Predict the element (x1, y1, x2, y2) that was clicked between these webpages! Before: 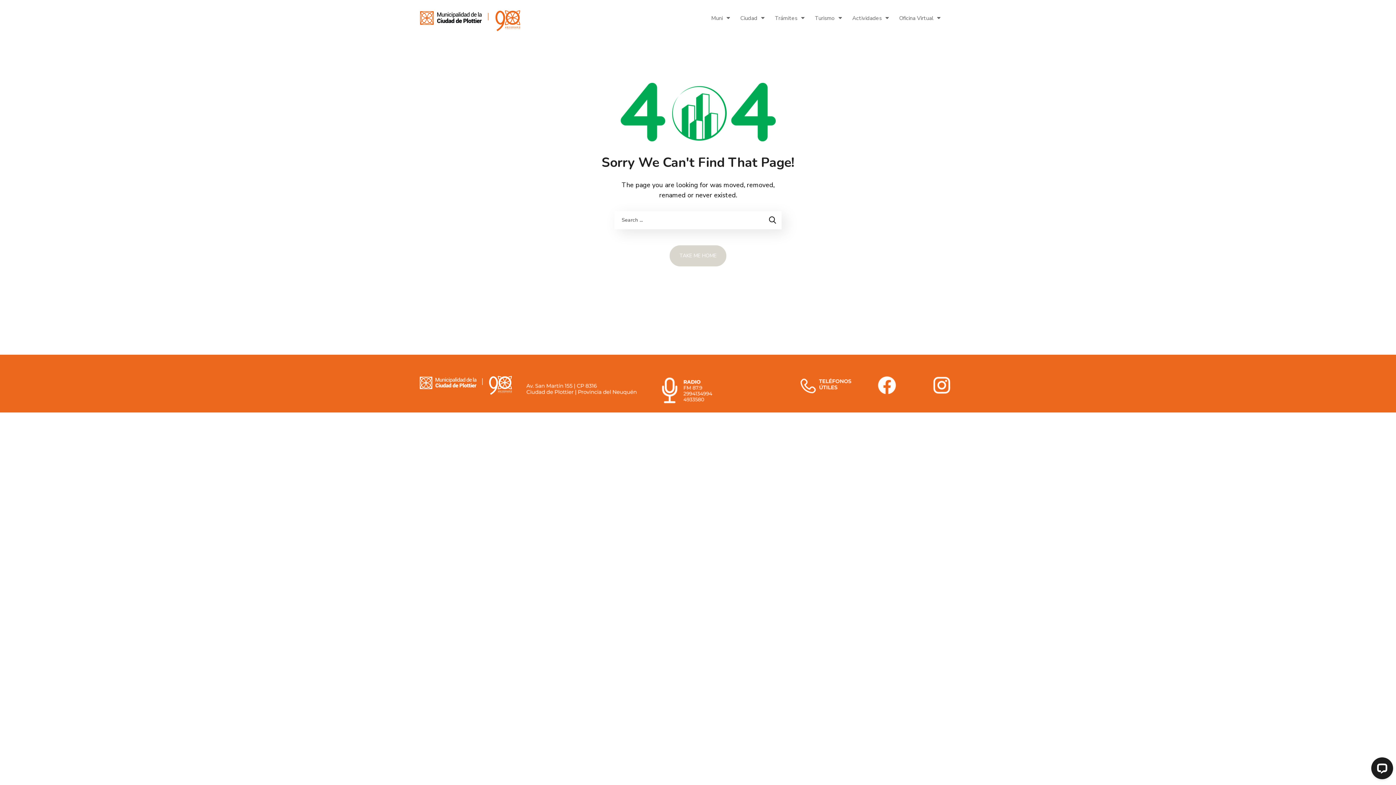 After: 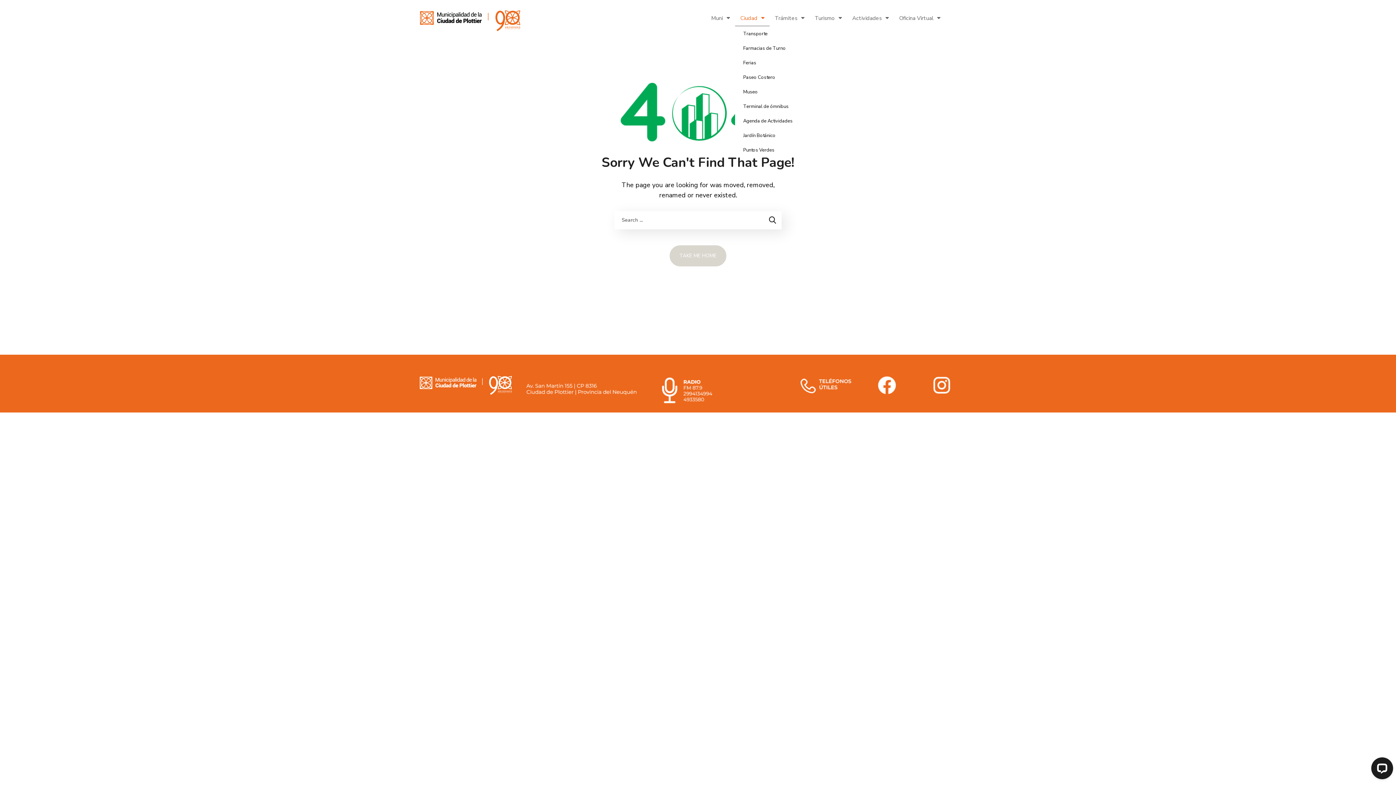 Action: label: Ciudad bbox: (735, 10, 769, 26)